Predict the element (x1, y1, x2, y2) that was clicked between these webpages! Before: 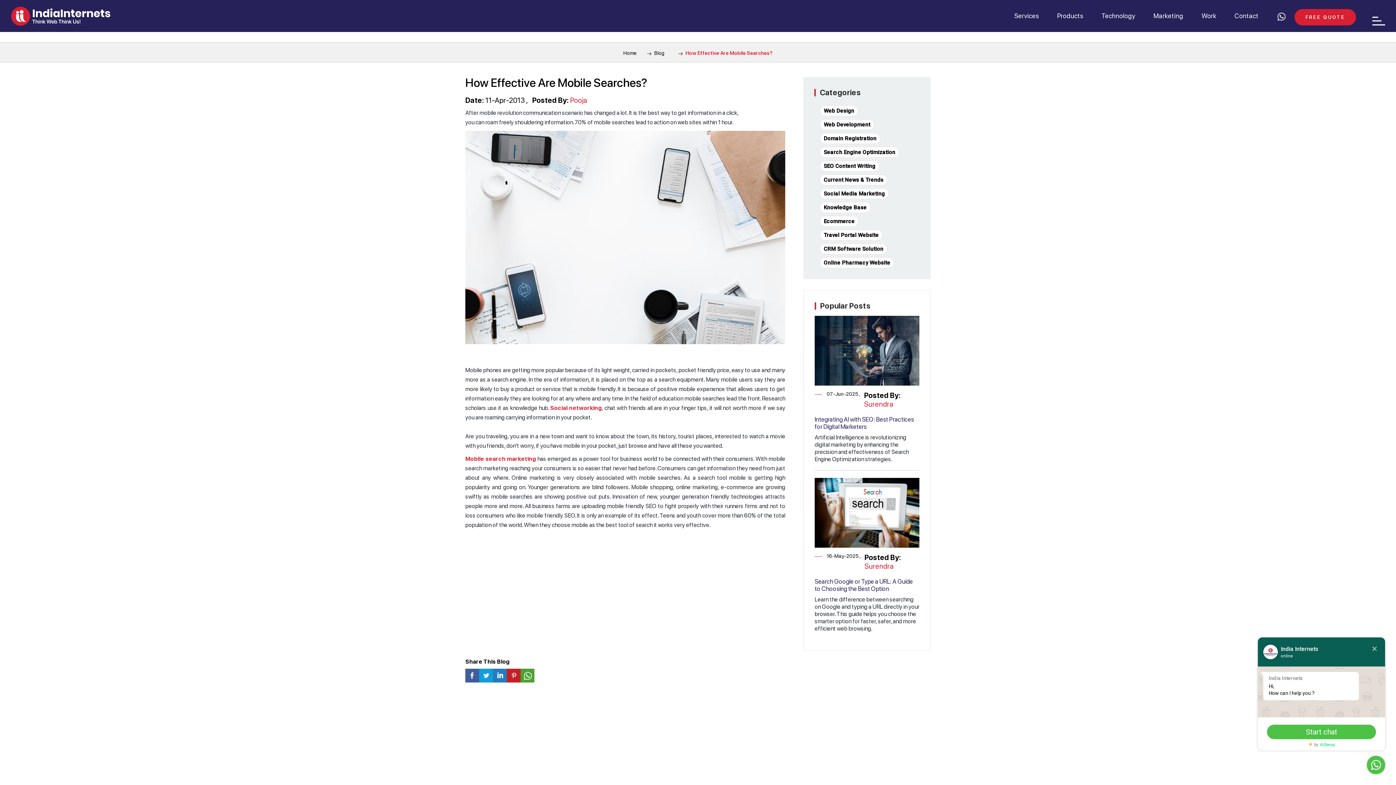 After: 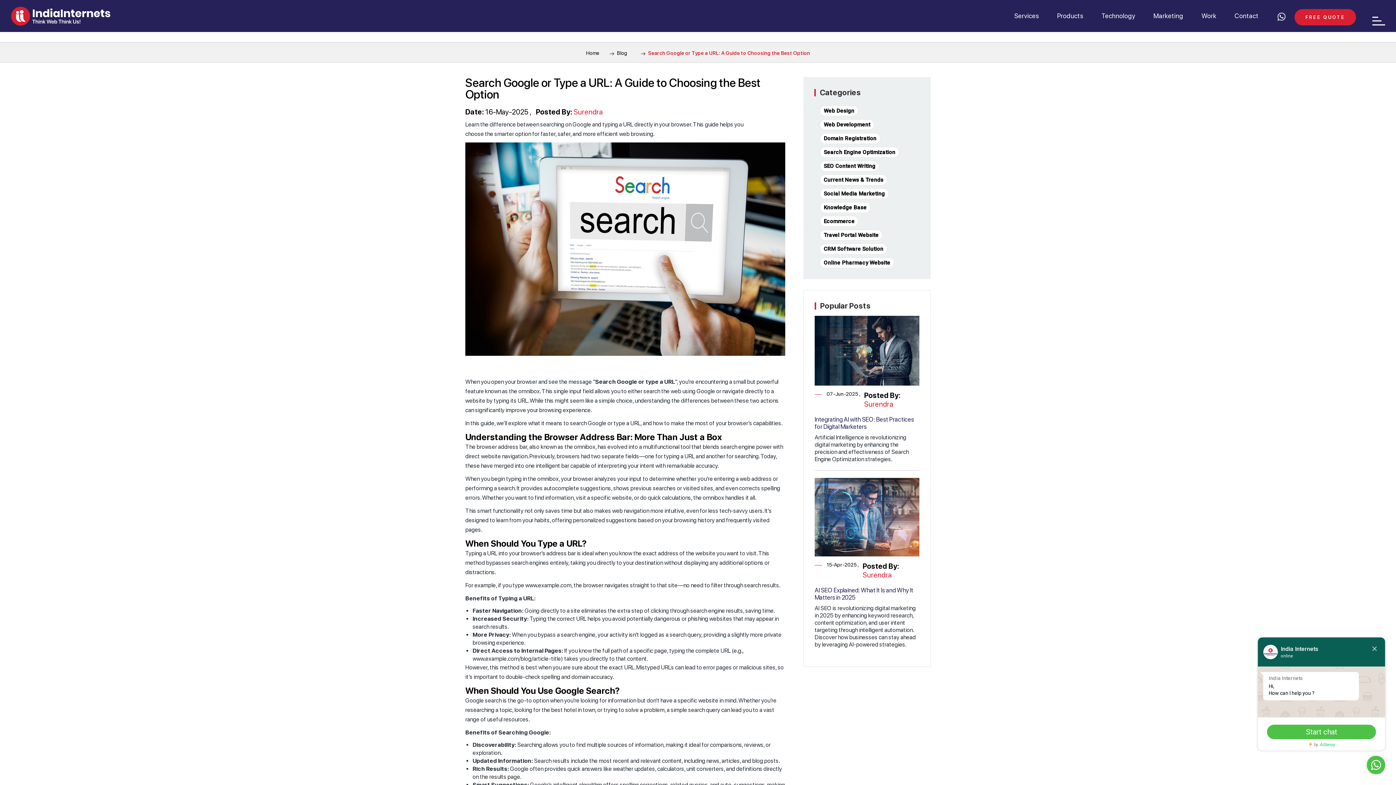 Action: bbox: (814, 541, 919, 549)